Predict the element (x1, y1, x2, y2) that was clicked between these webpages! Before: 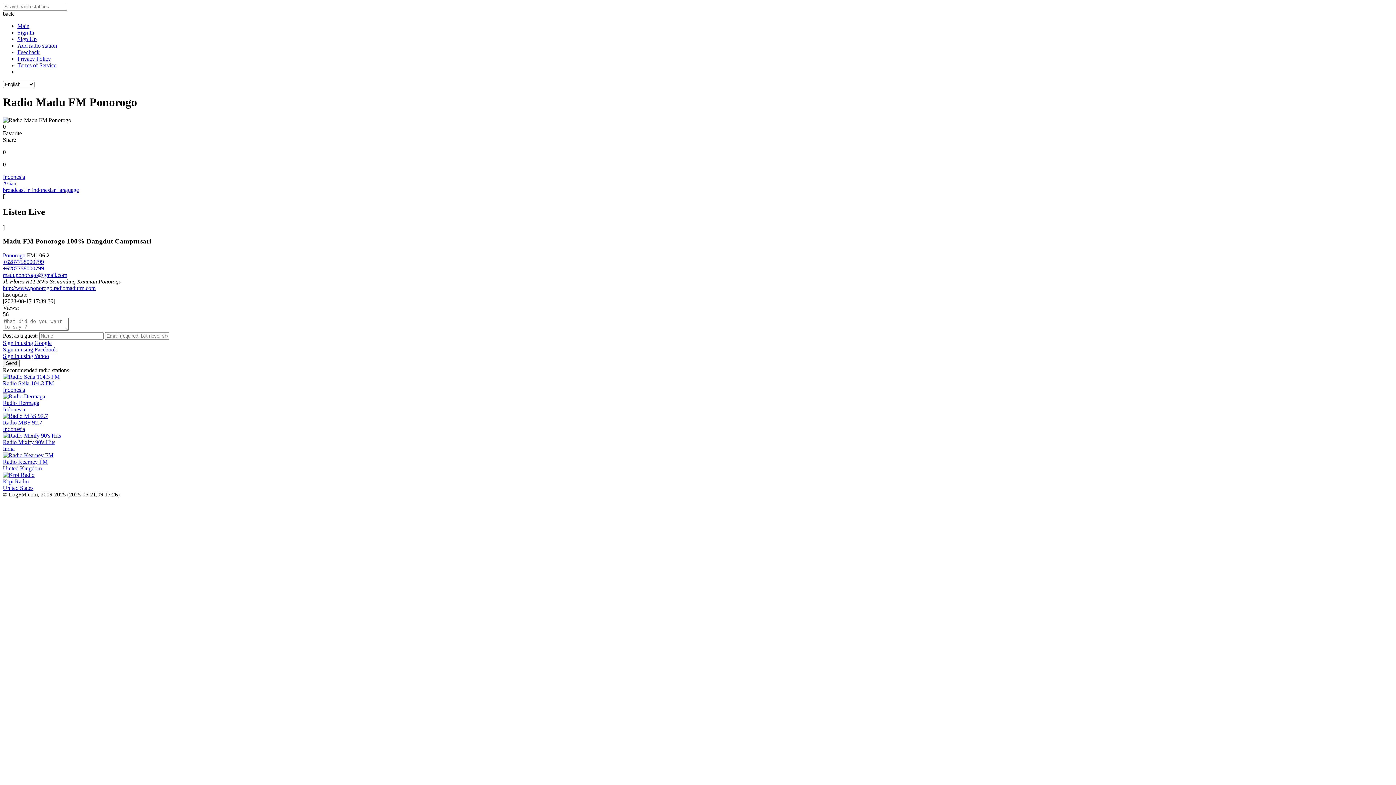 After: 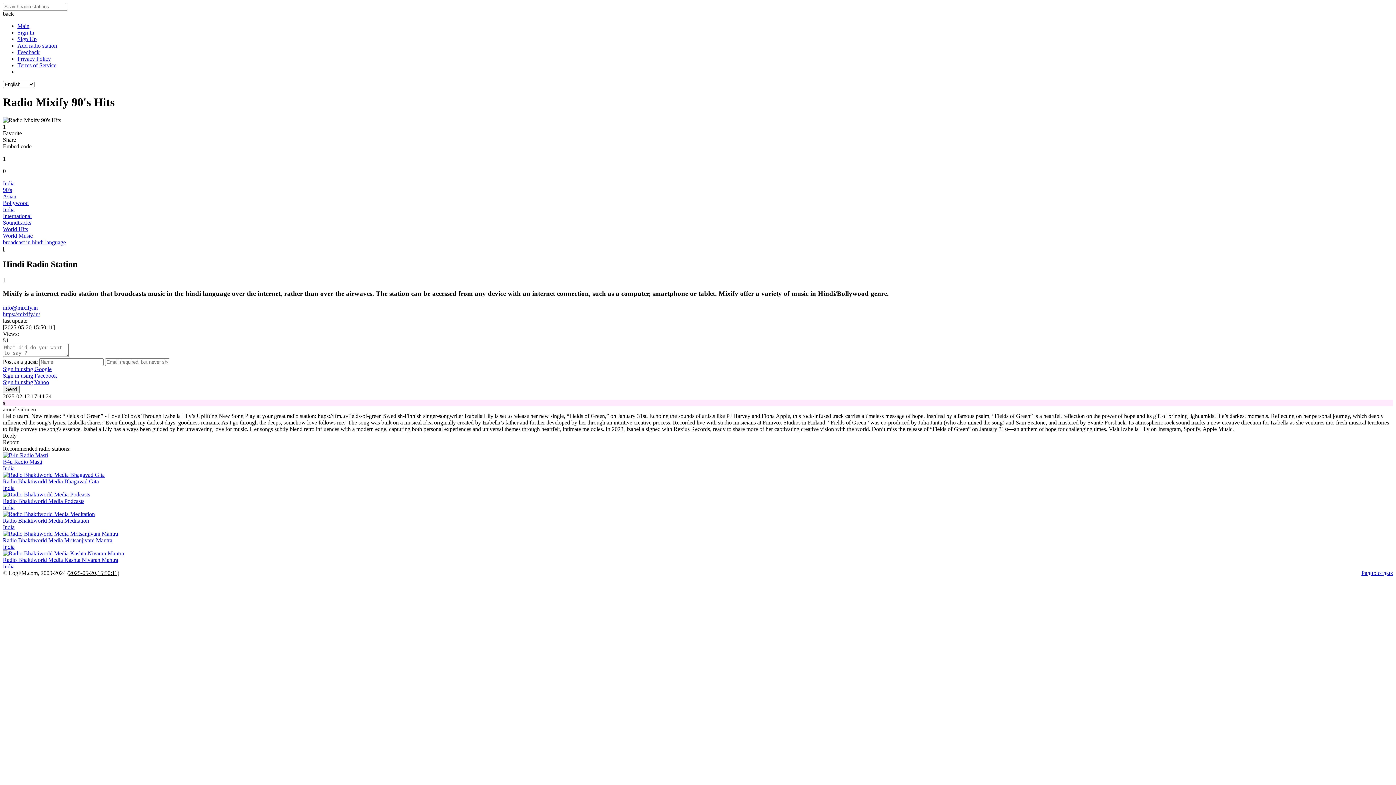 Action: bbox: (2, 432, 1393, 452) label: Radio Mixify 90's Hits
India